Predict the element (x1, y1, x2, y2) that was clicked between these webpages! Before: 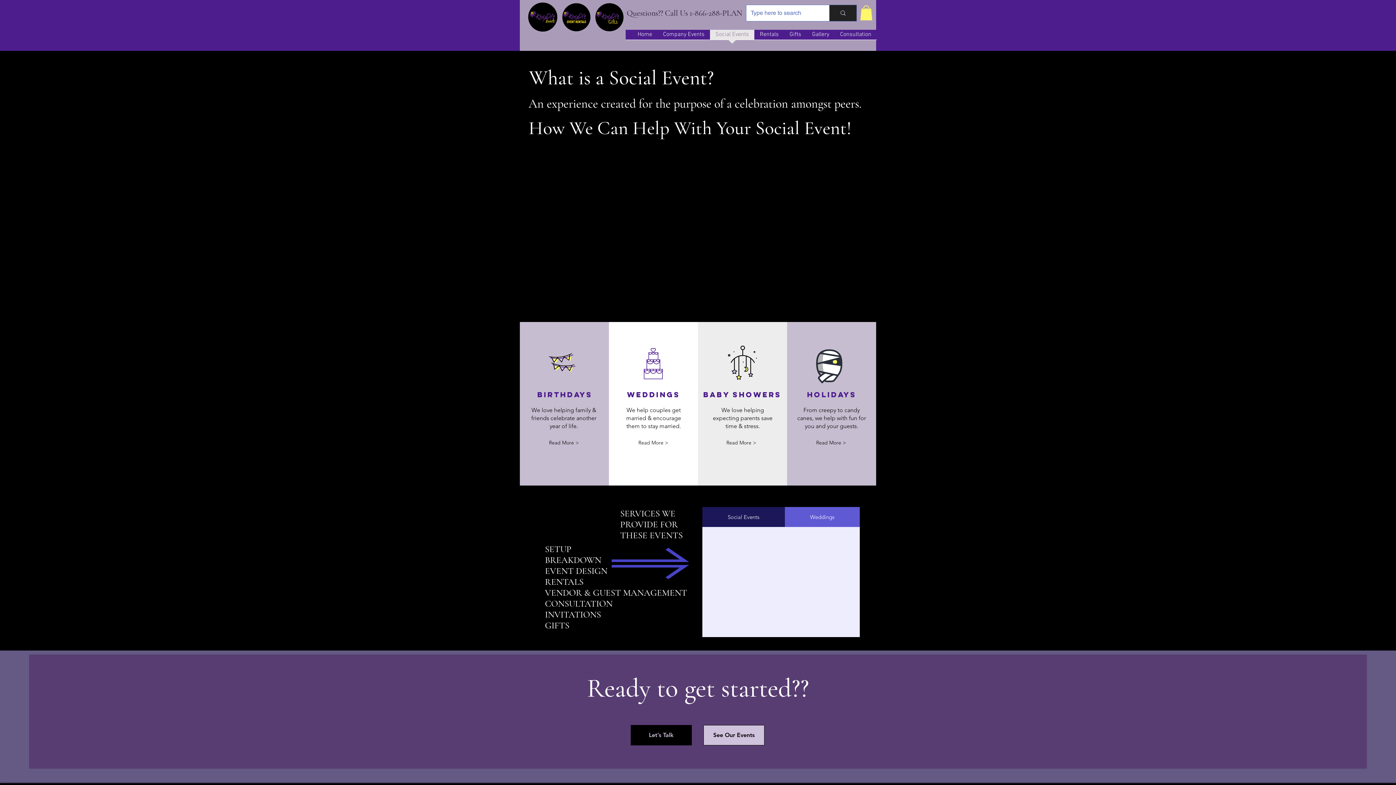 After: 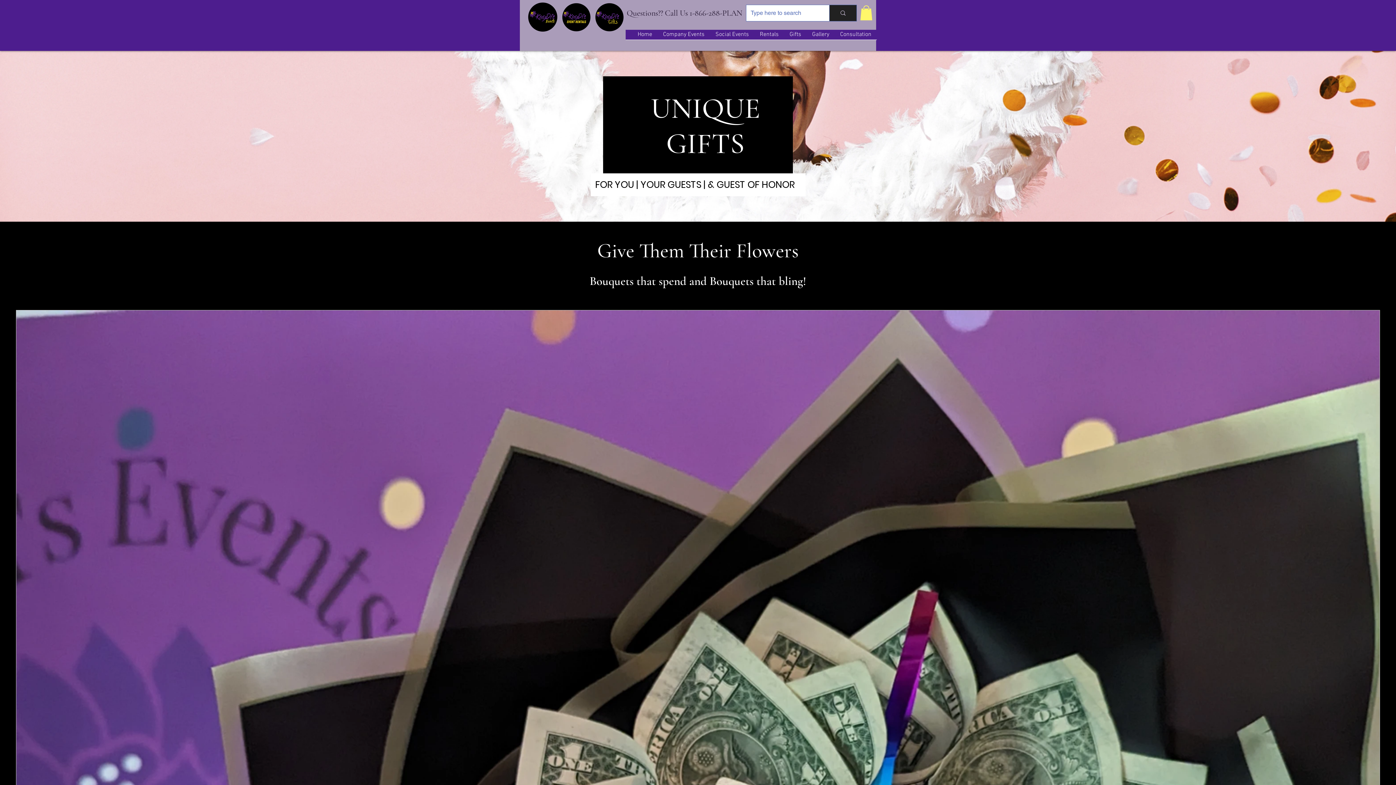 Action: bbox: (594, 2, 624, 31)